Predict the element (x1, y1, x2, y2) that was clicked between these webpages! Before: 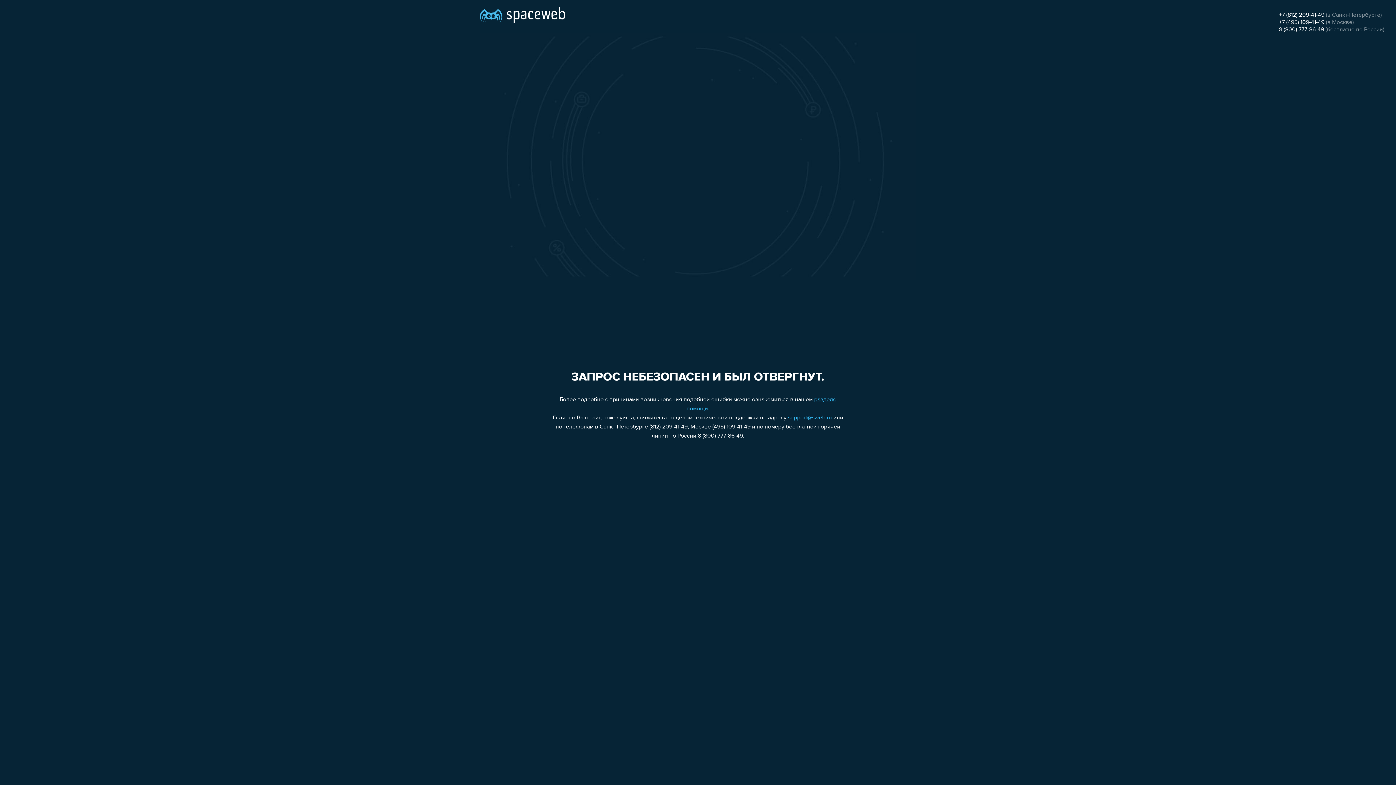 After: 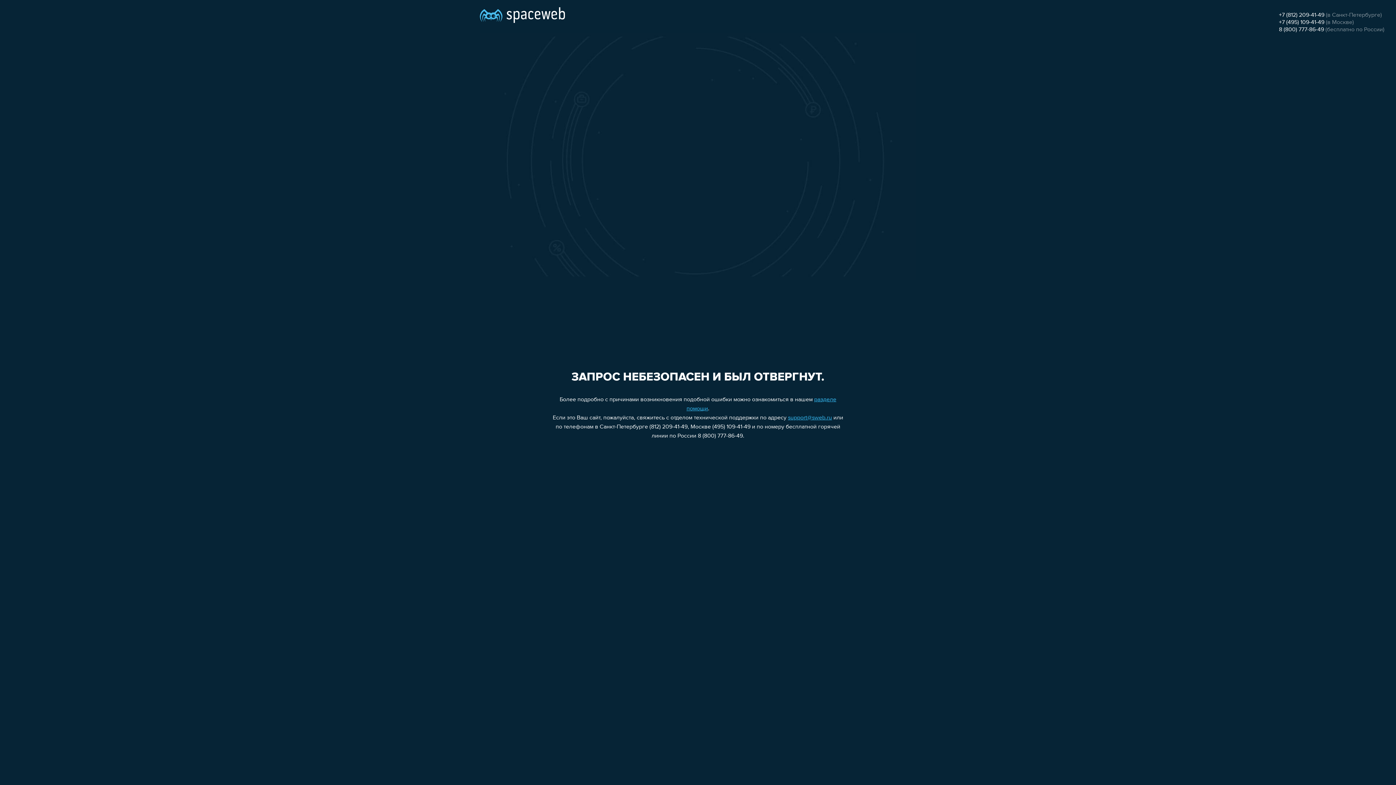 Action: label: +7 (812) 209-41-49 bbox: (1279, 12, 1324, 18)